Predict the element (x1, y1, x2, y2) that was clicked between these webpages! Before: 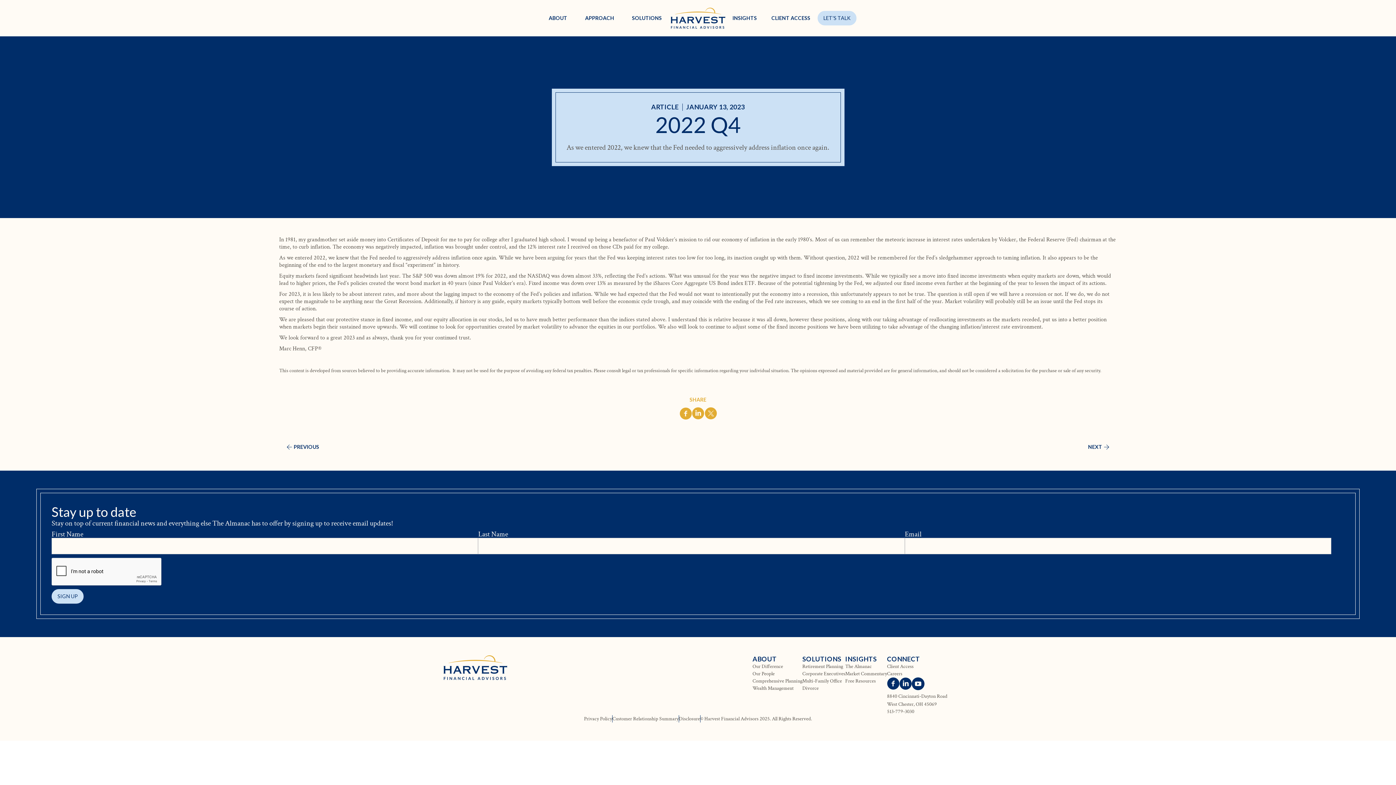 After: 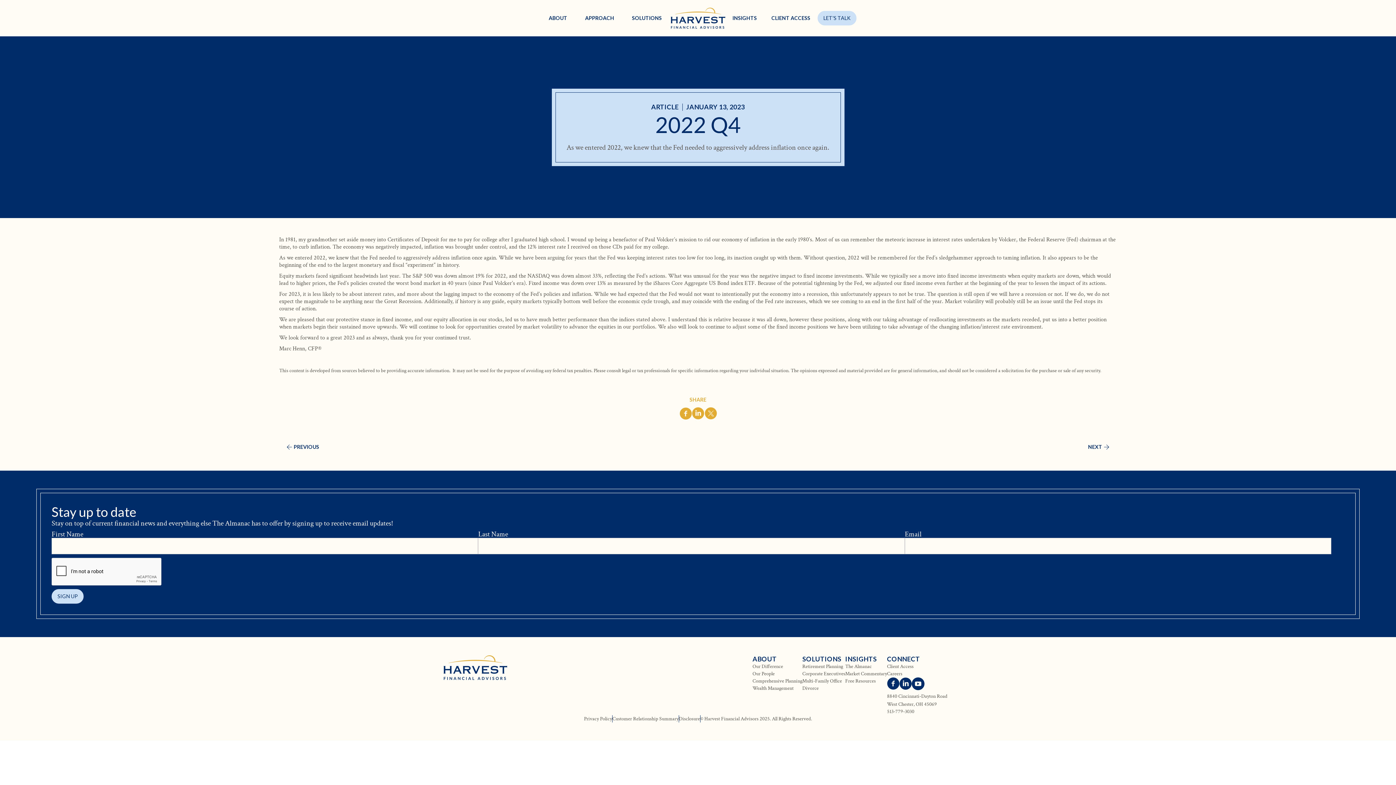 Action: label: ABOUT bbox: (541, 7, 574, 29)